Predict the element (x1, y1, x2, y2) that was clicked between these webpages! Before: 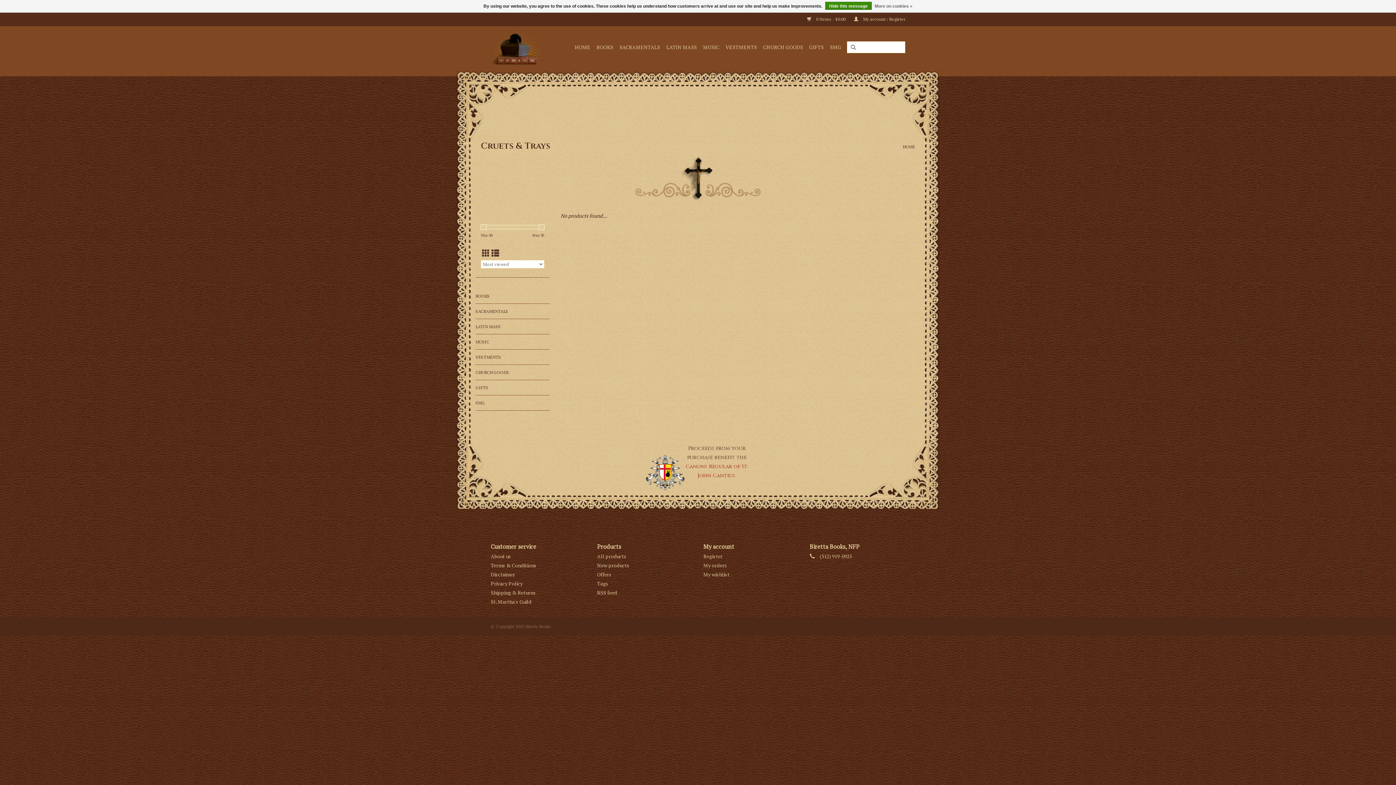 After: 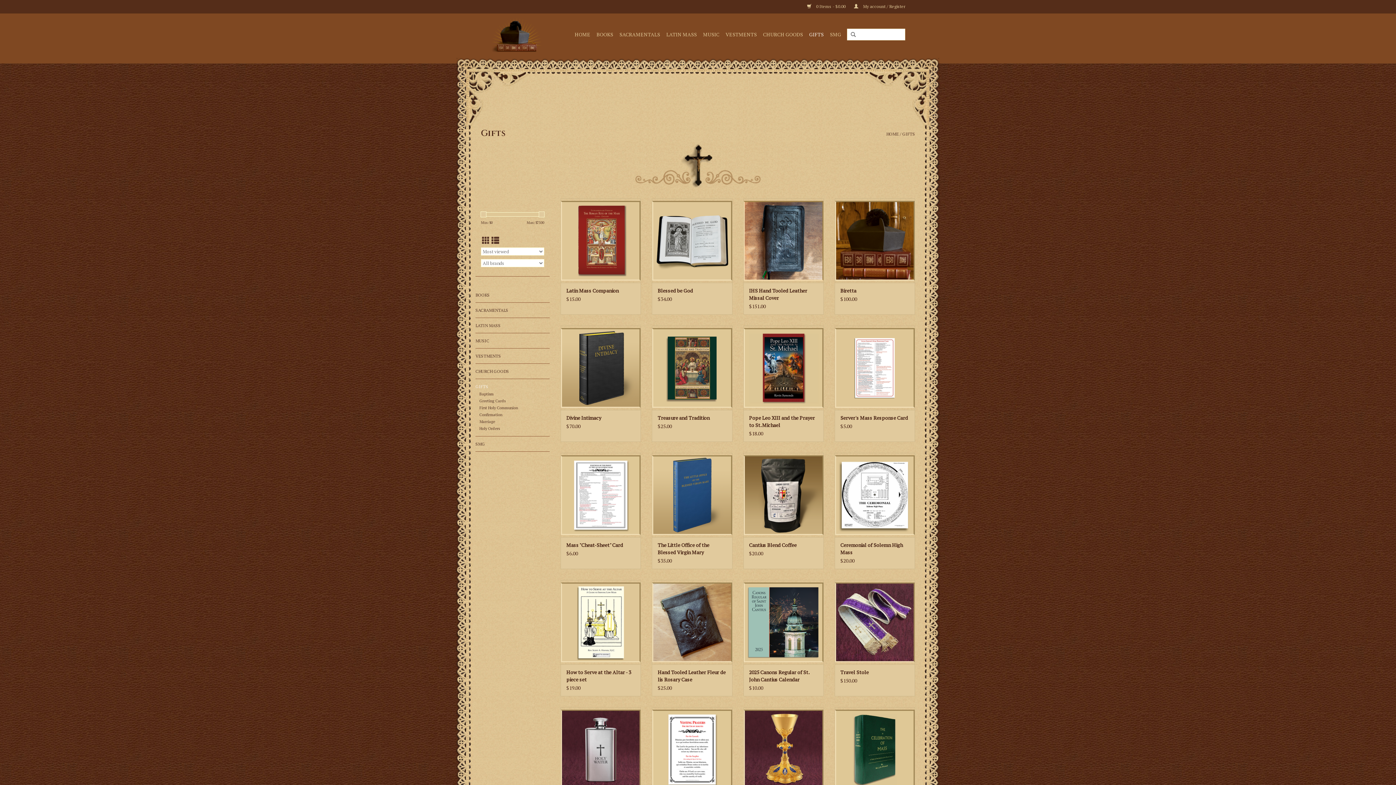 Action: label: GIFTS bbox: (475, 383, 549, 391)